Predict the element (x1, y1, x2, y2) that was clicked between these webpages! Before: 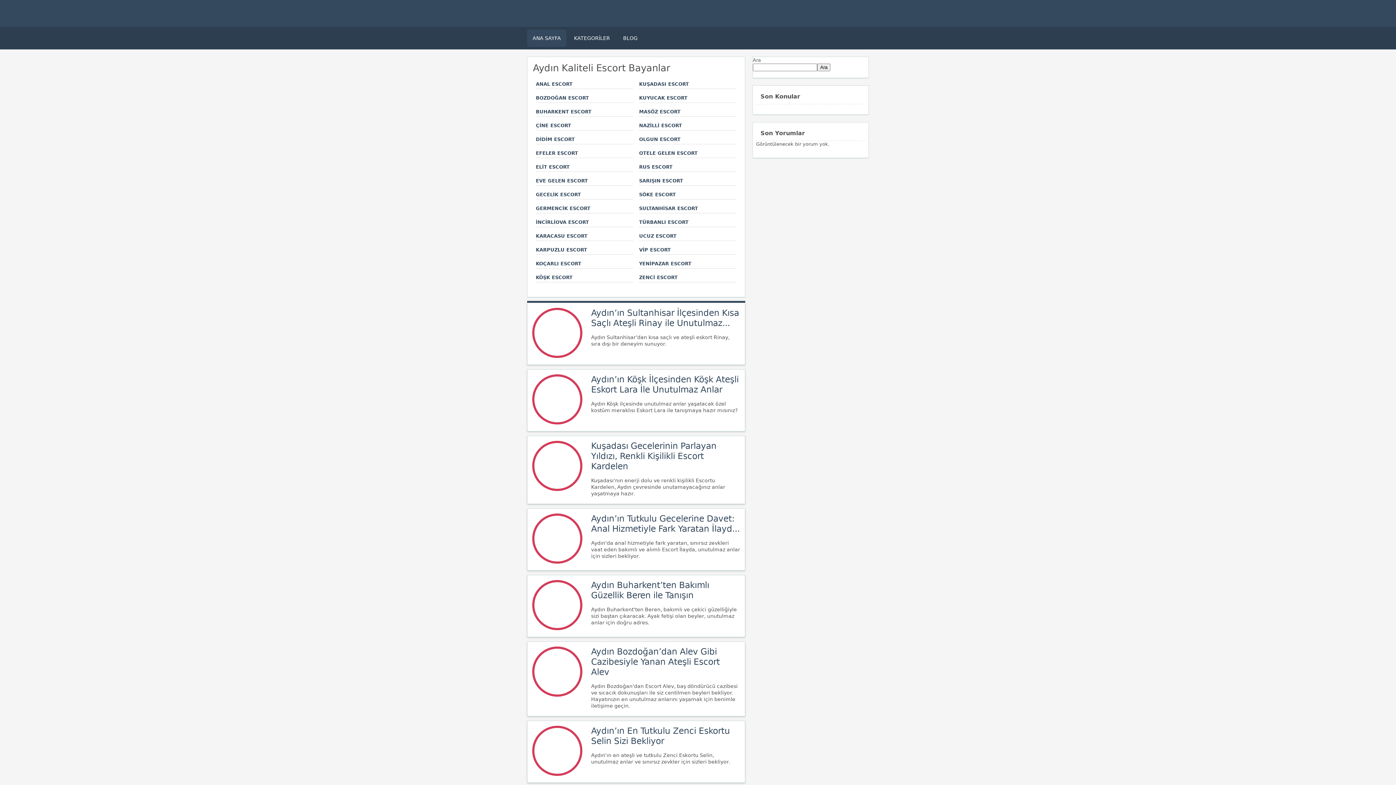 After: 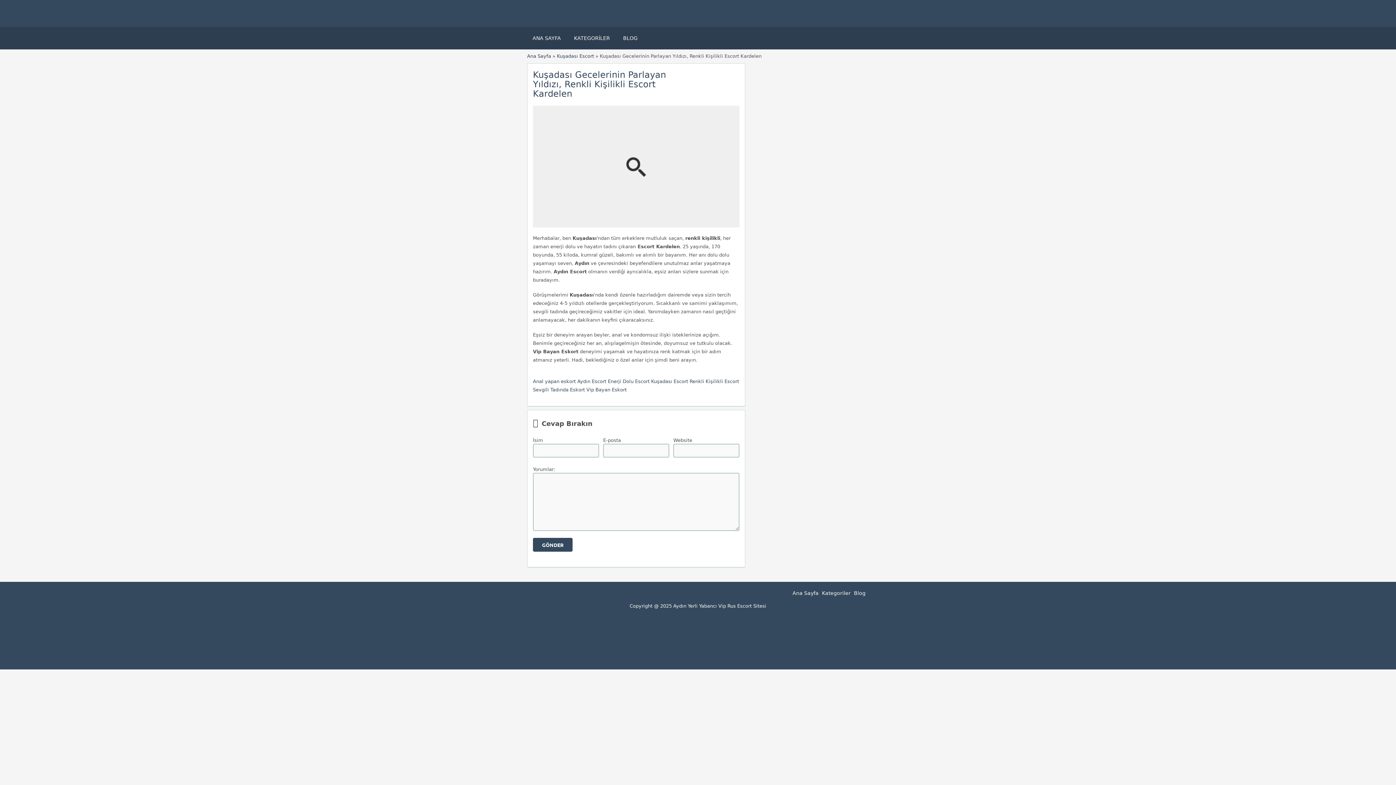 Action: bbox: (532, 486, 582, 492)